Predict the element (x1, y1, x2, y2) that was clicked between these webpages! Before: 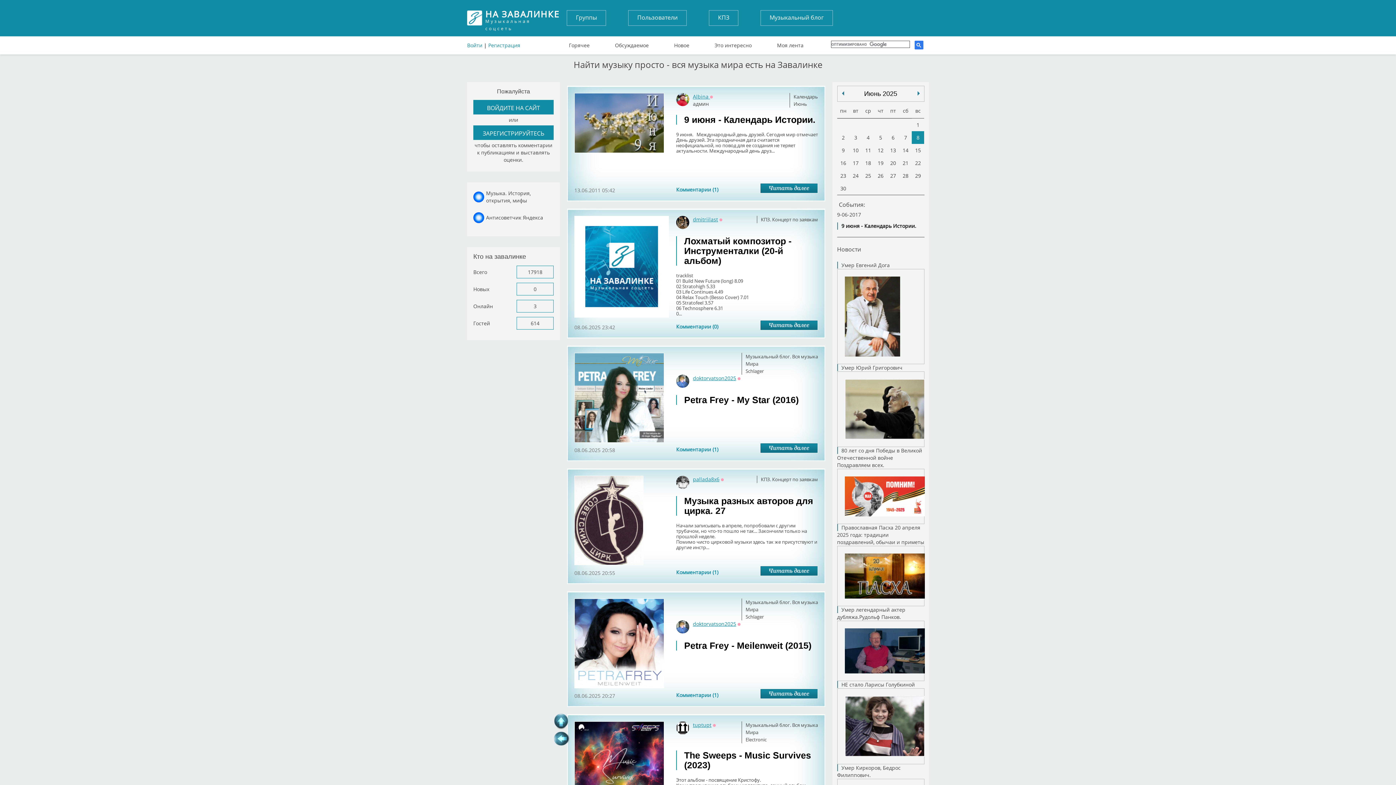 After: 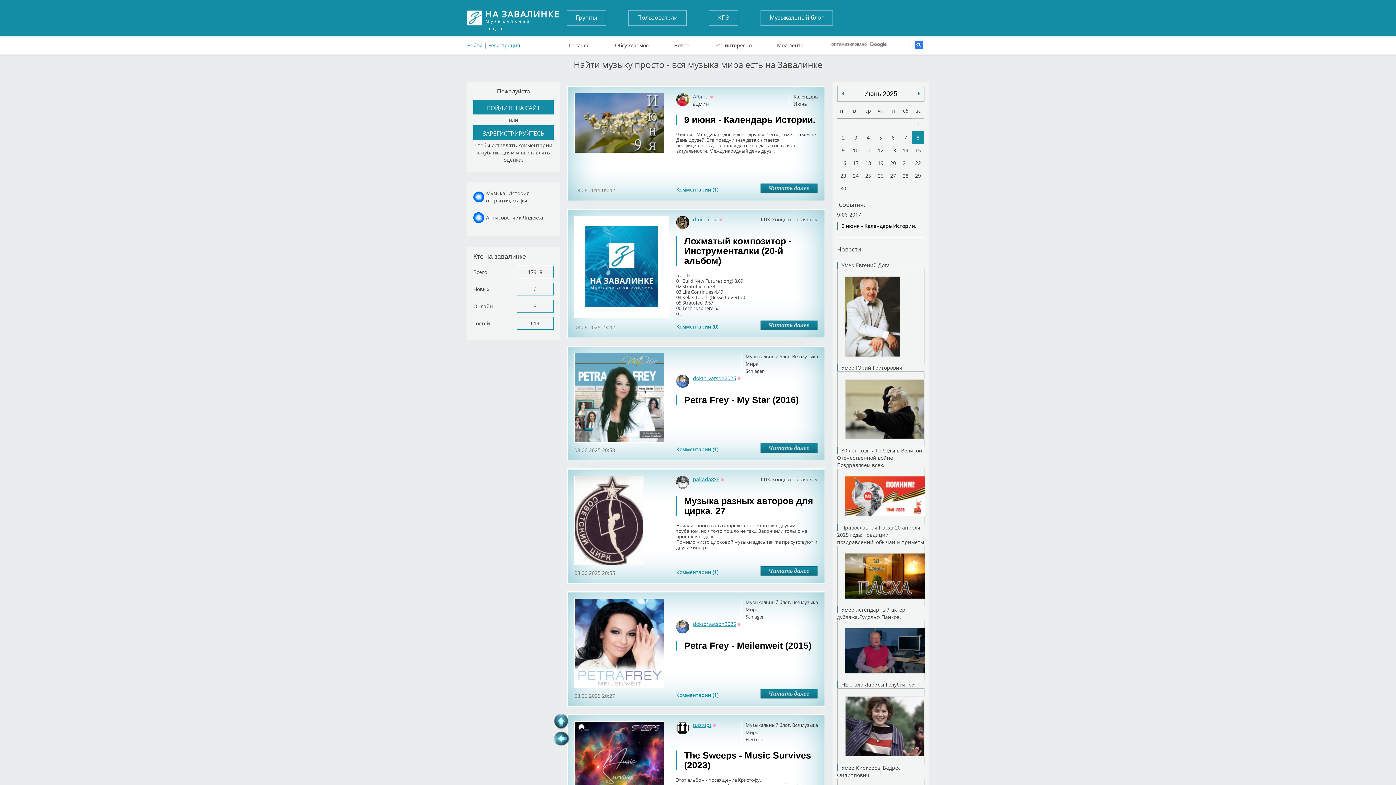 Action: label: Albina  bbox: (693, 93, 710, 100)